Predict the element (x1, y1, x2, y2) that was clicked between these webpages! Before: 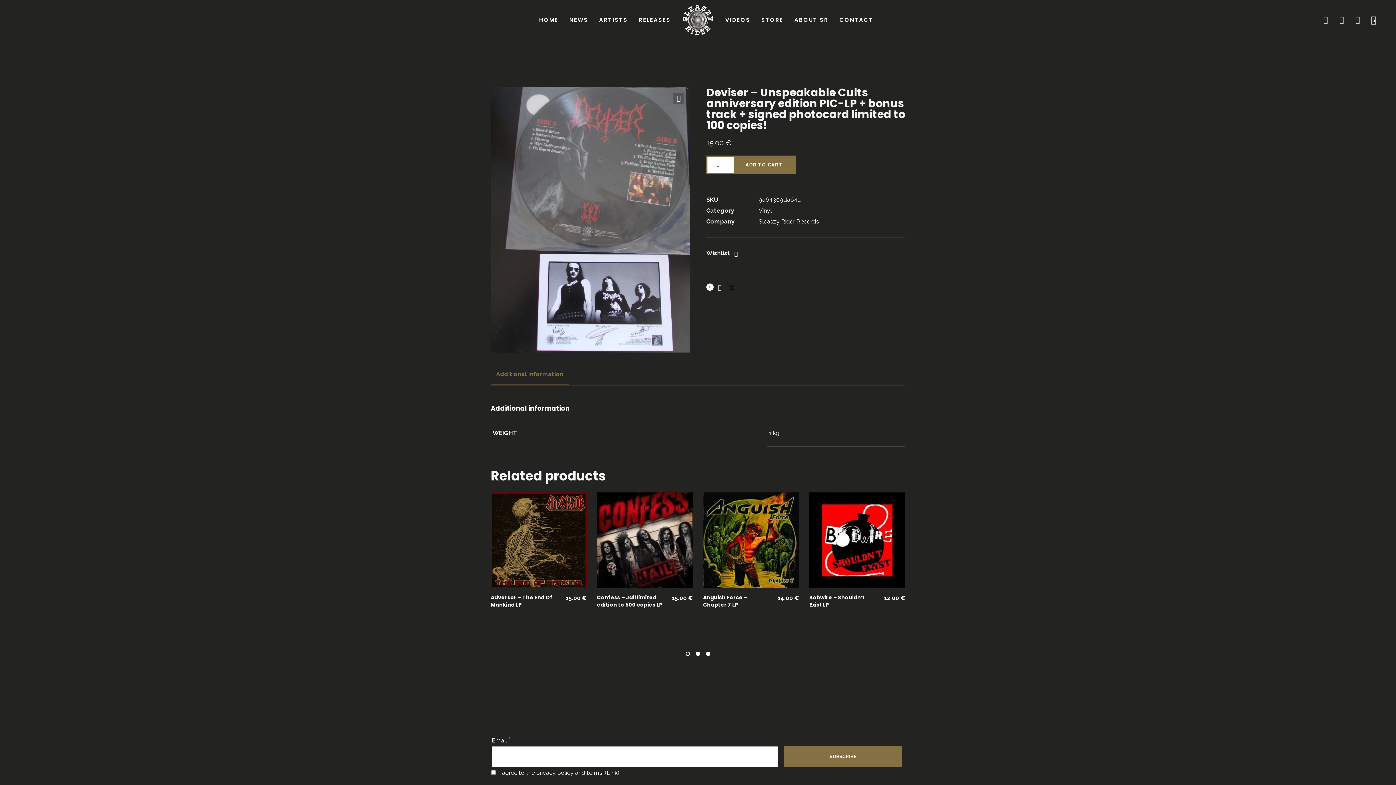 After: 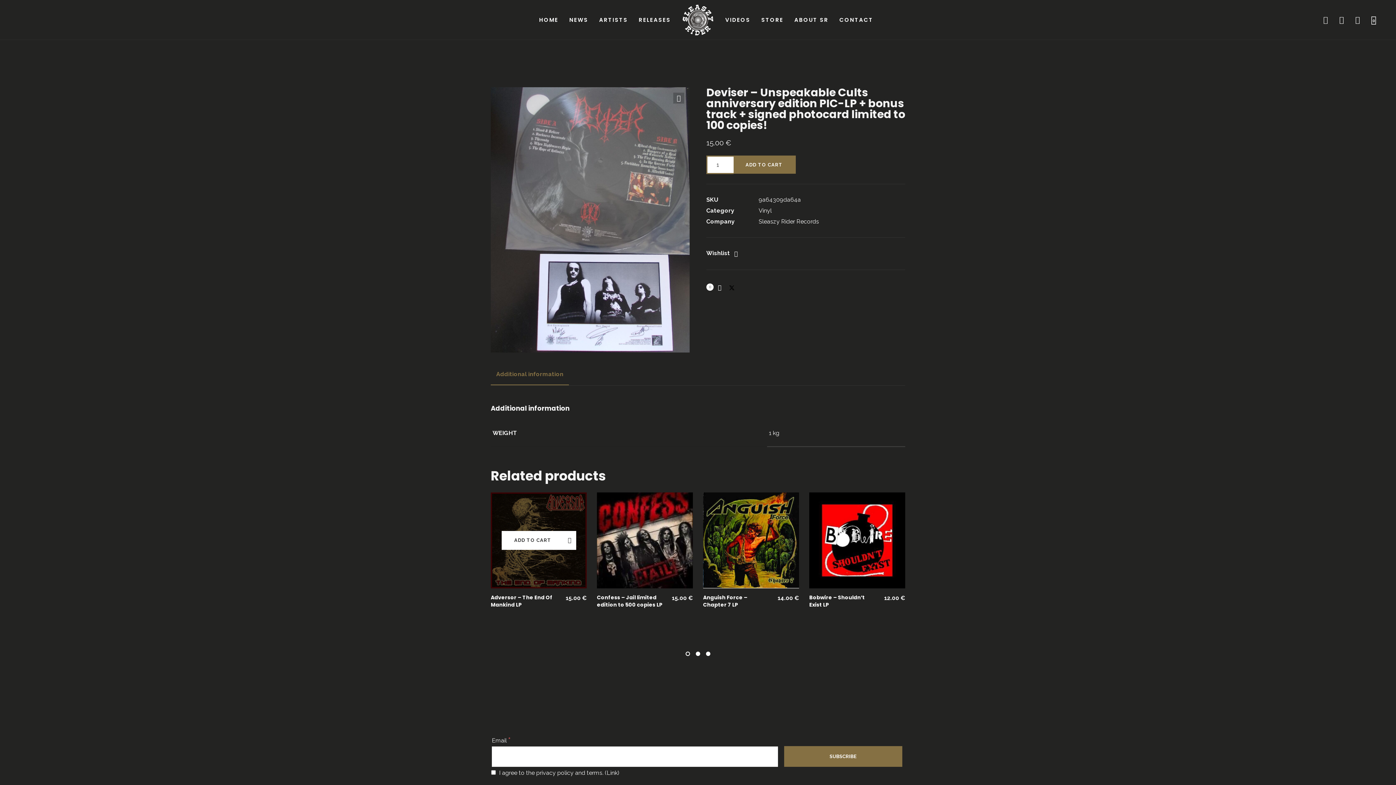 Action: bbox: (563, 533, 575, 551)